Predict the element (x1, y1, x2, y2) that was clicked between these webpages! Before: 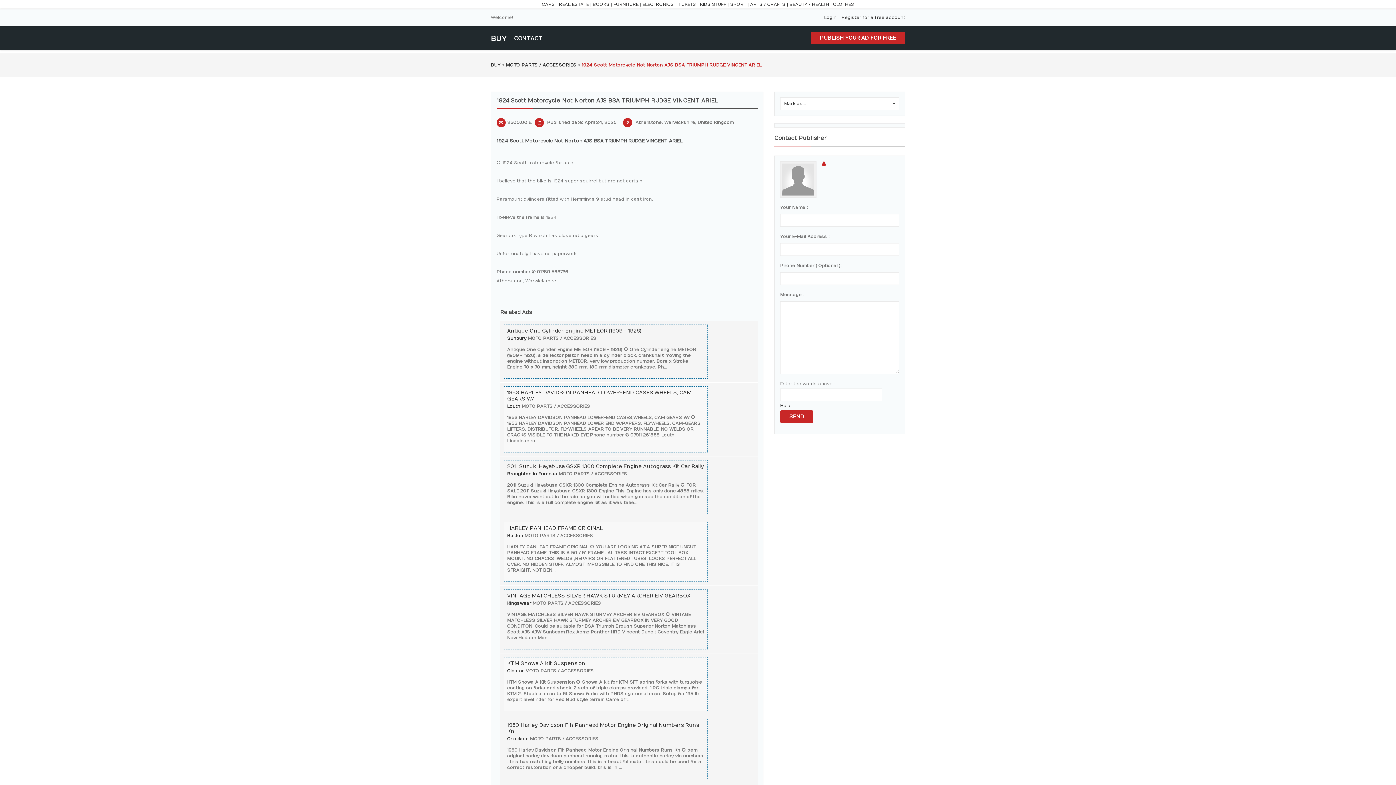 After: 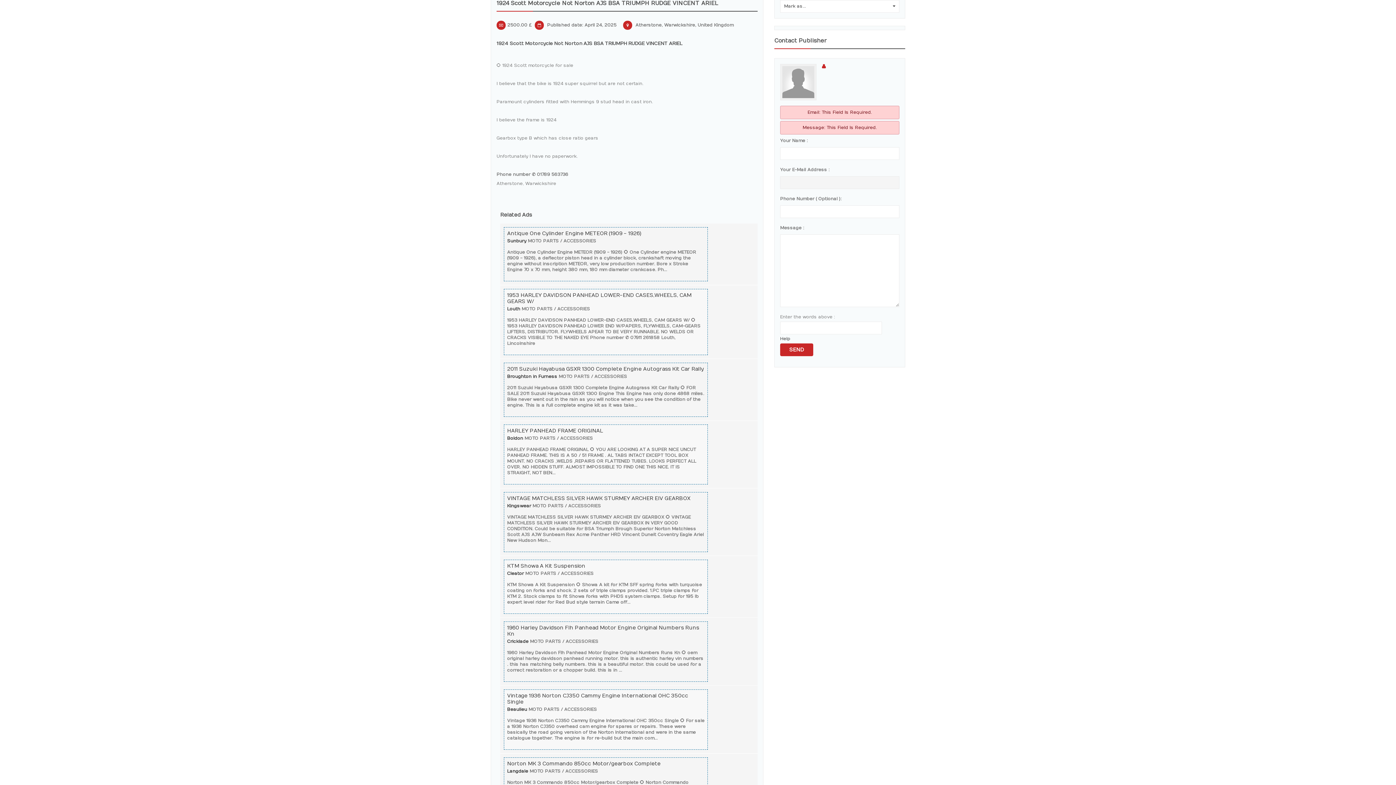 Action: label: SEND bbox: (780, 410, 813, 423)